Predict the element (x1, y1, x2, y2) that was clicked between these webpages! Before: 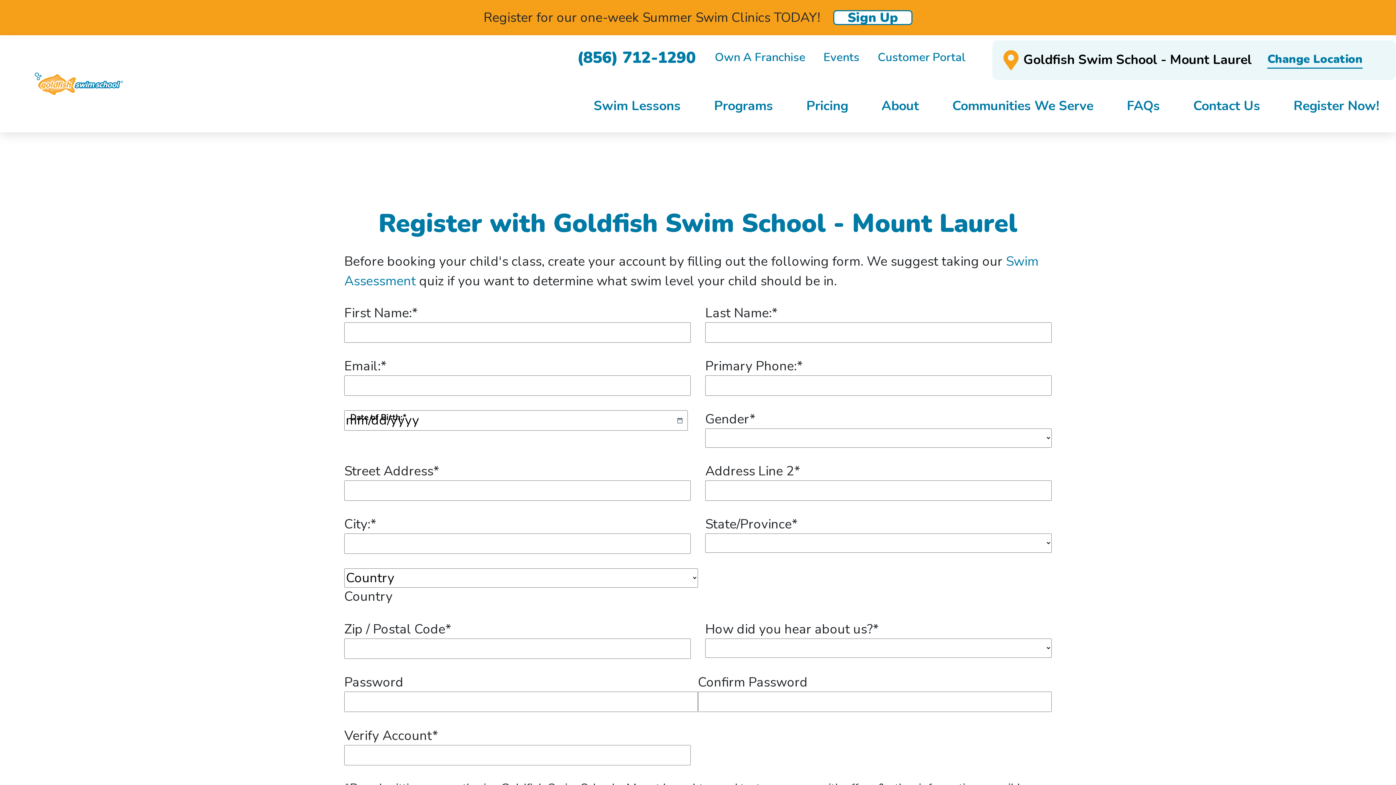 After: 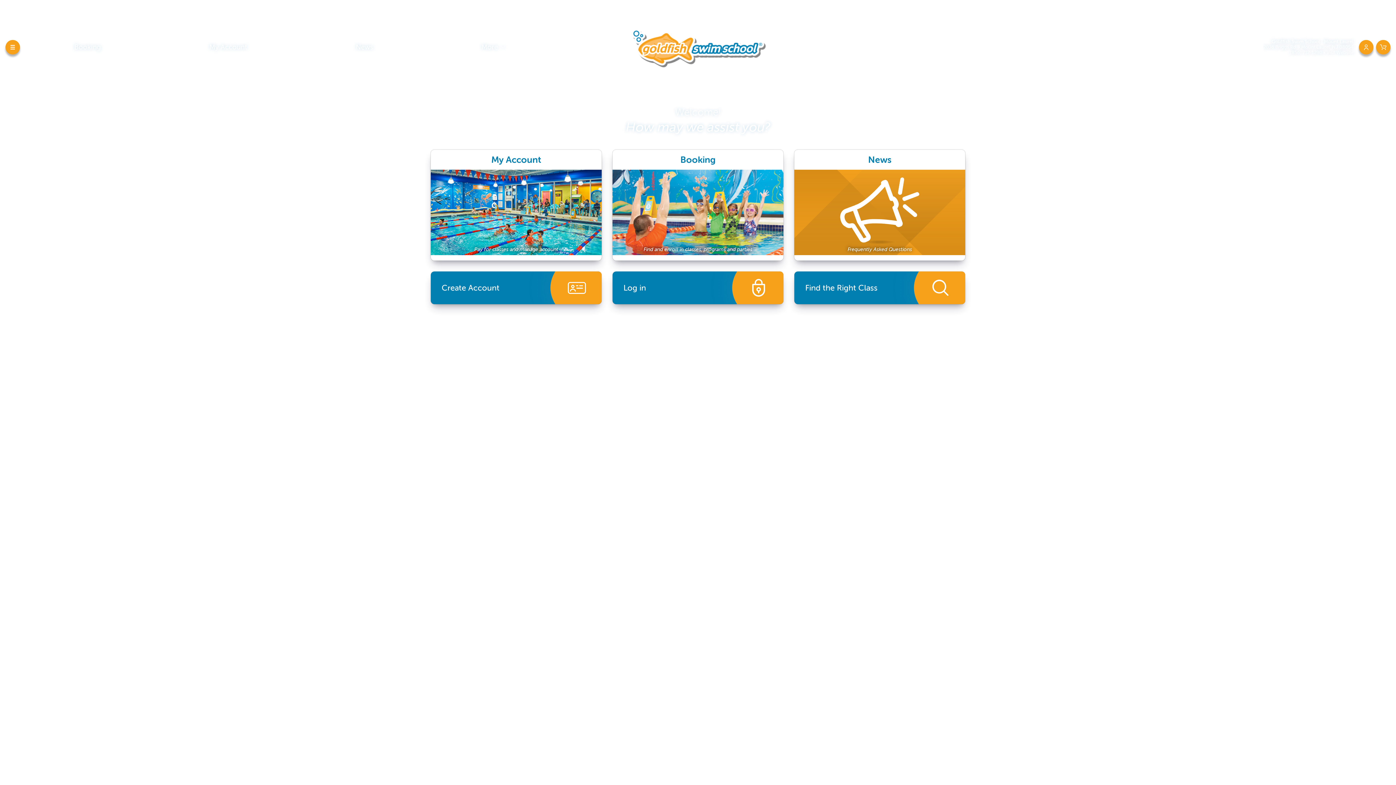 Action: bbox: (869, 51, 974, 63) label: Customer Portal